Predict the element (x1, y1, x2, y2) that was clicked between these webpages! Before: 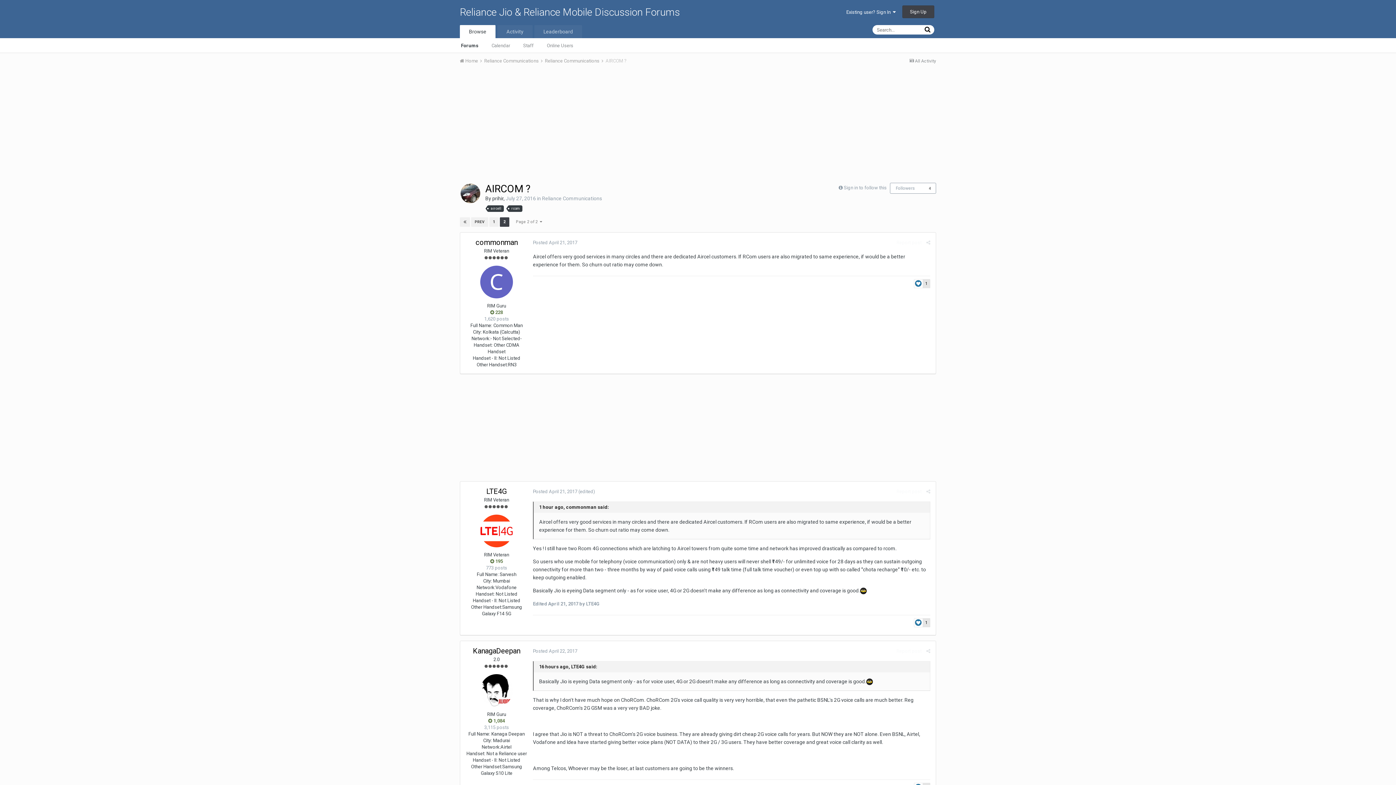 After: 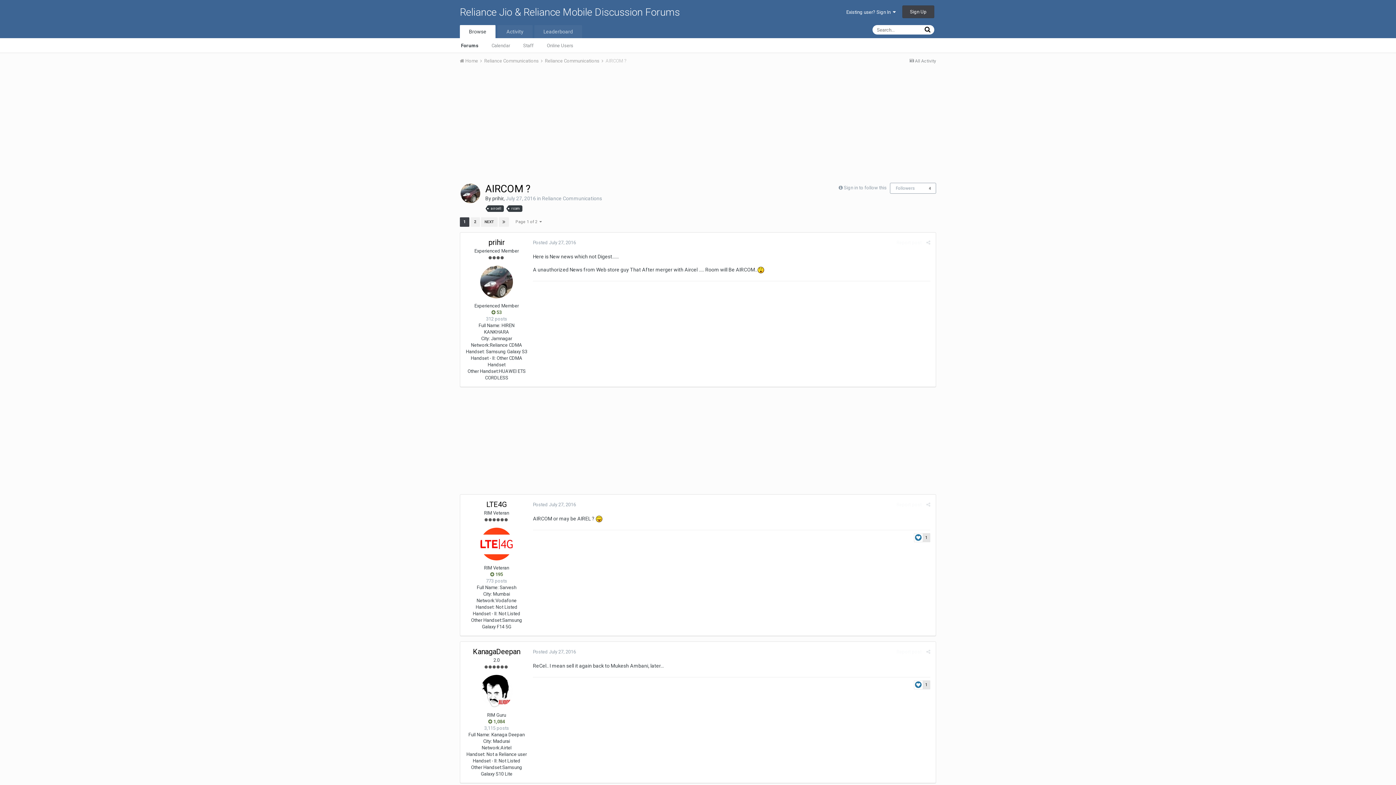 Action: label: PREV bbox: (471, 217, 488, 226)